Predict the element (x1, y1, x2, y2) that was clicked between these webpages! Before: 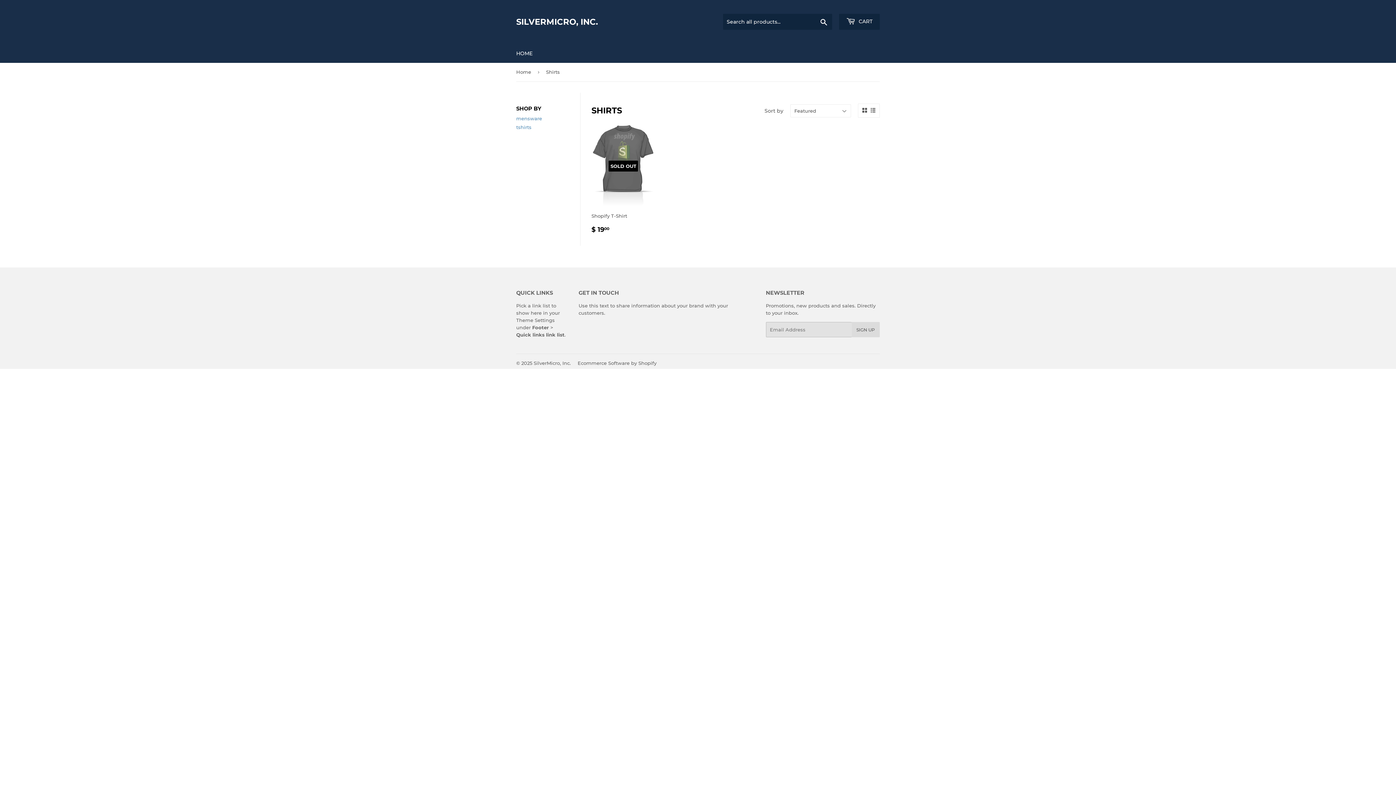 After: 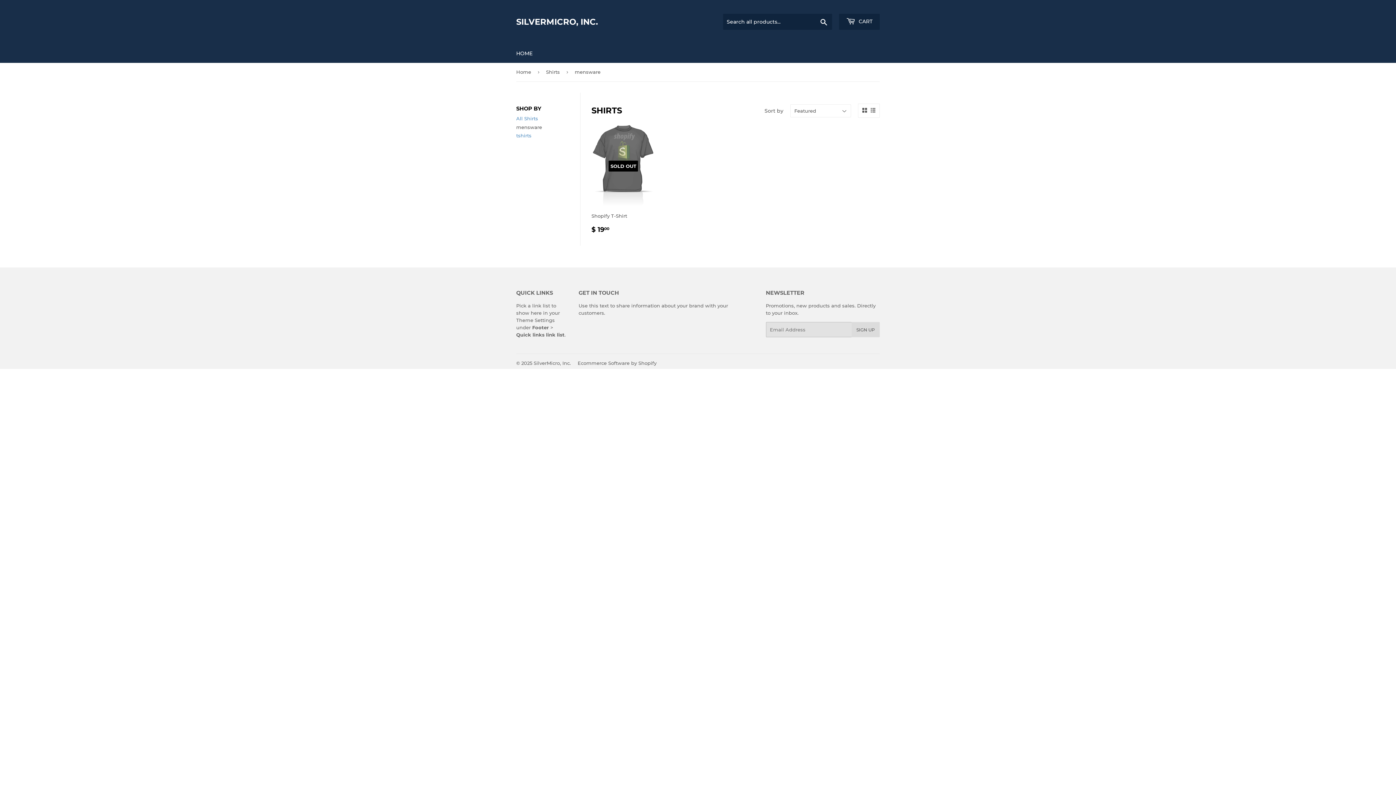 Action: label: mensware bbox: (516, 115, 542, 121)